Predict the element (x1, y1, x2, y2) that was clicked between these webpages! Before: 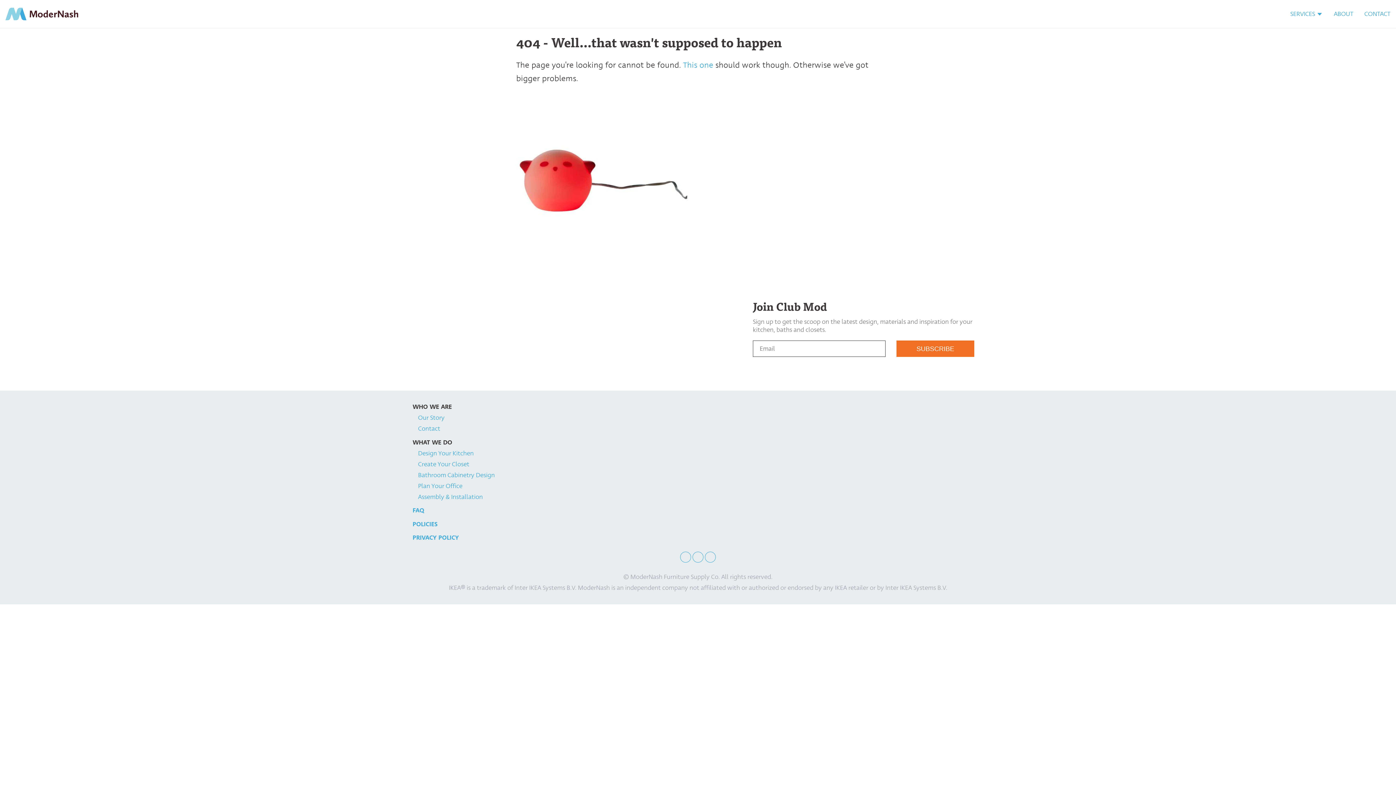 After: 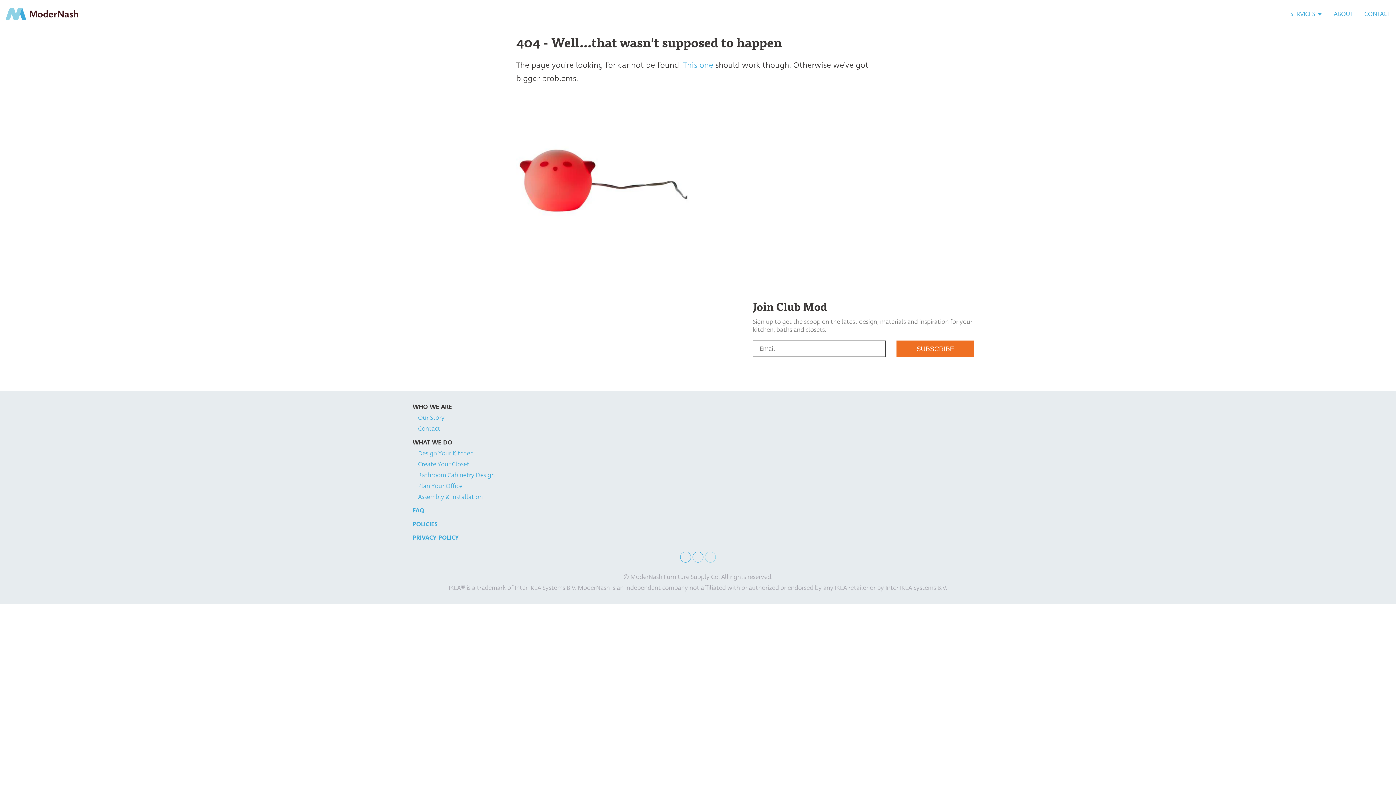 Action: bbox: (705, 551, 716, 562) label: IG